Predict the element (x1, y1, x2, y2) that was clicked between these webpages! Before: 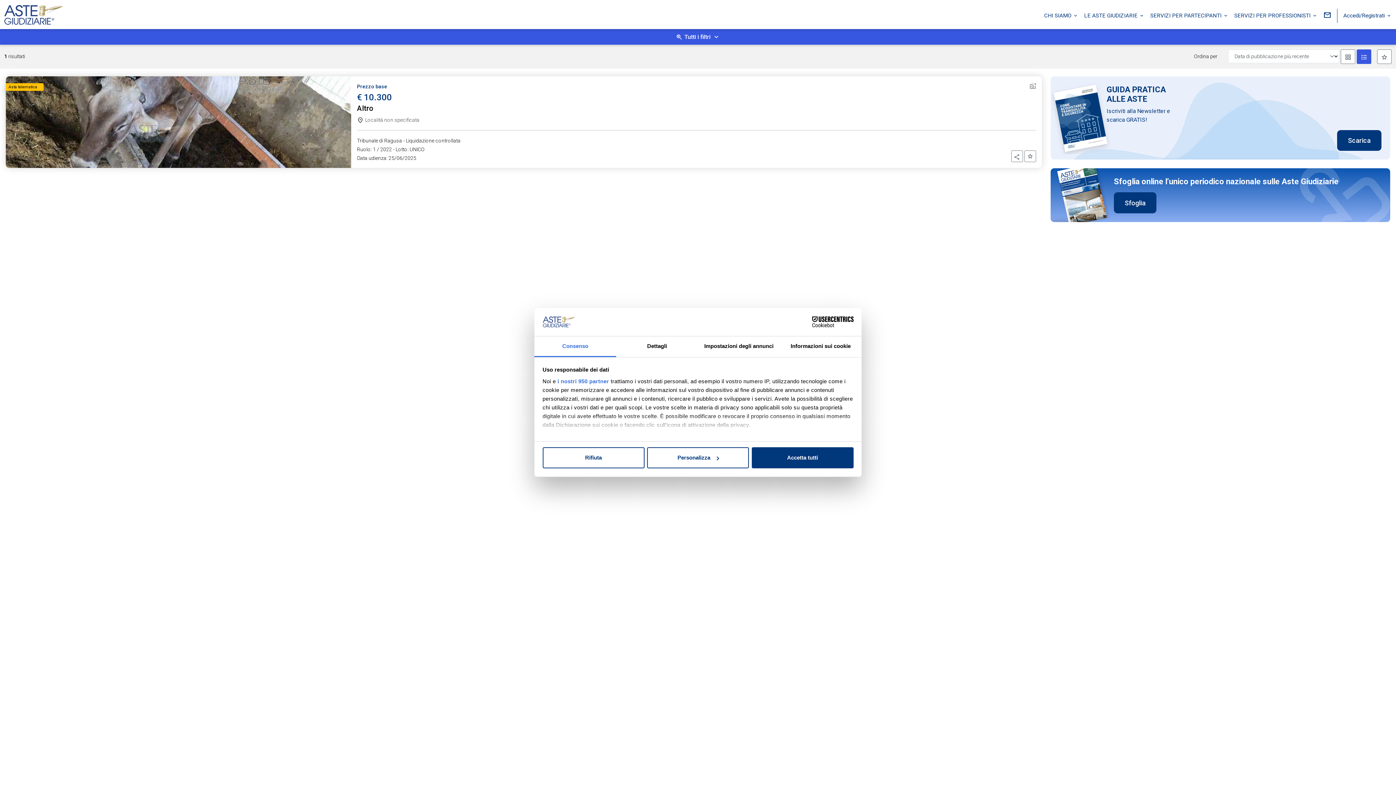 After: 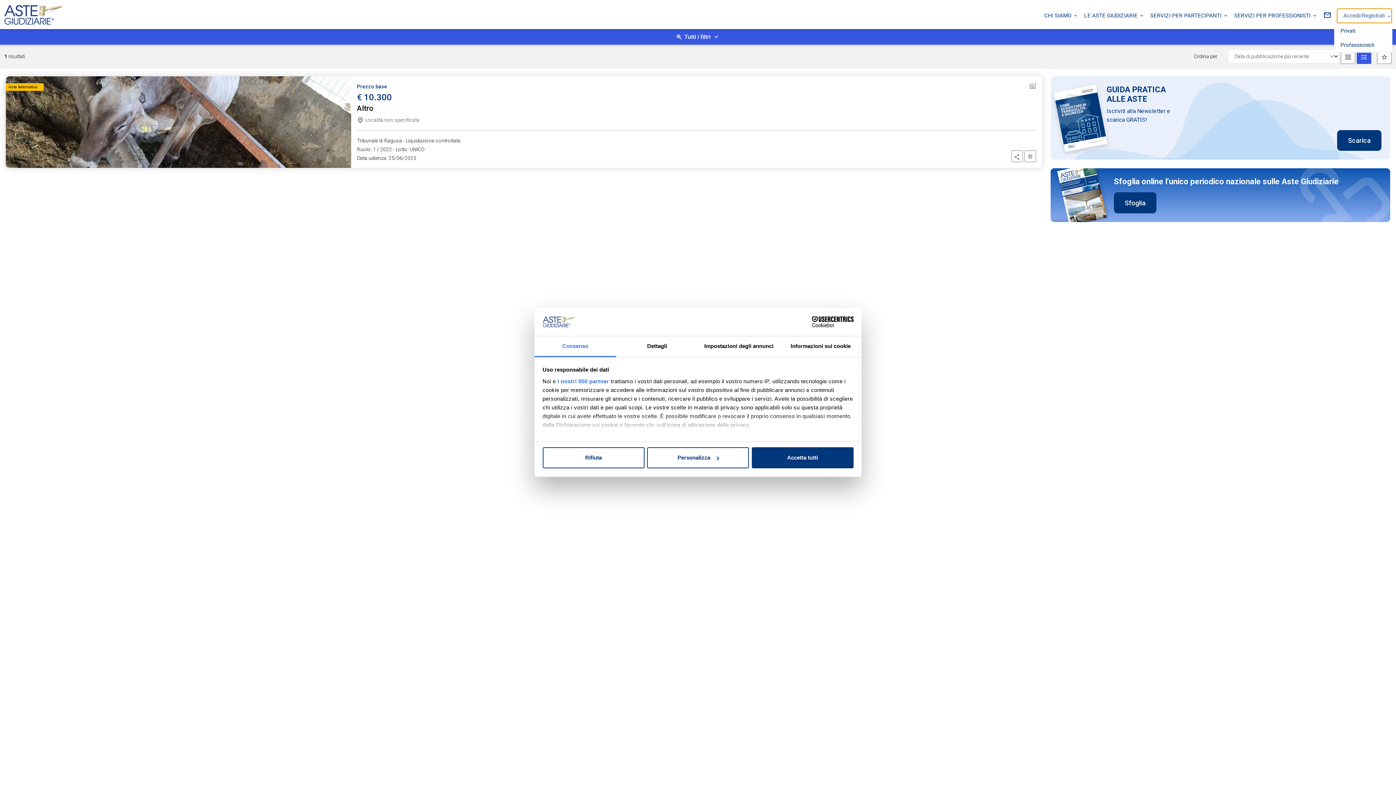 Action: bbox: (1337, 8, 1392, 22) label: Accedi/Registrati 